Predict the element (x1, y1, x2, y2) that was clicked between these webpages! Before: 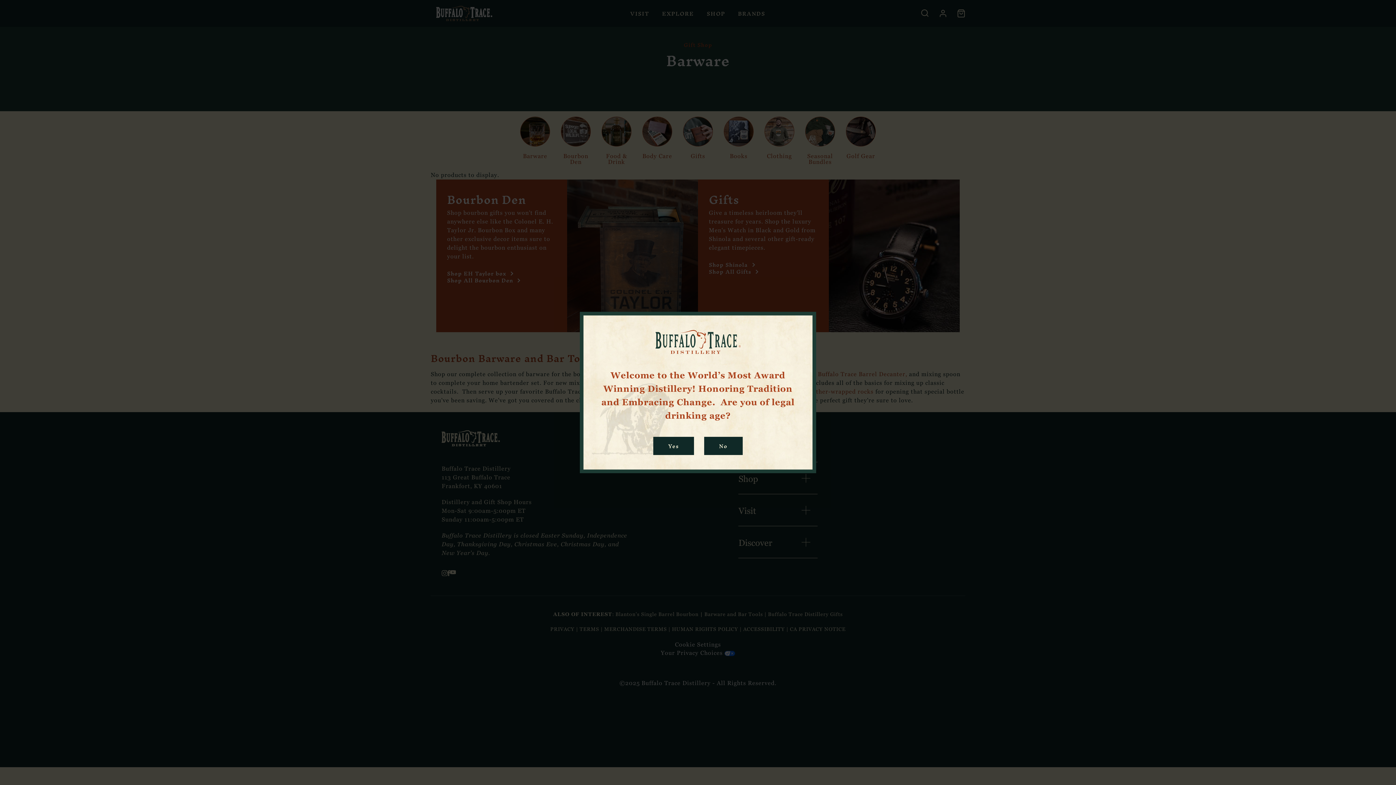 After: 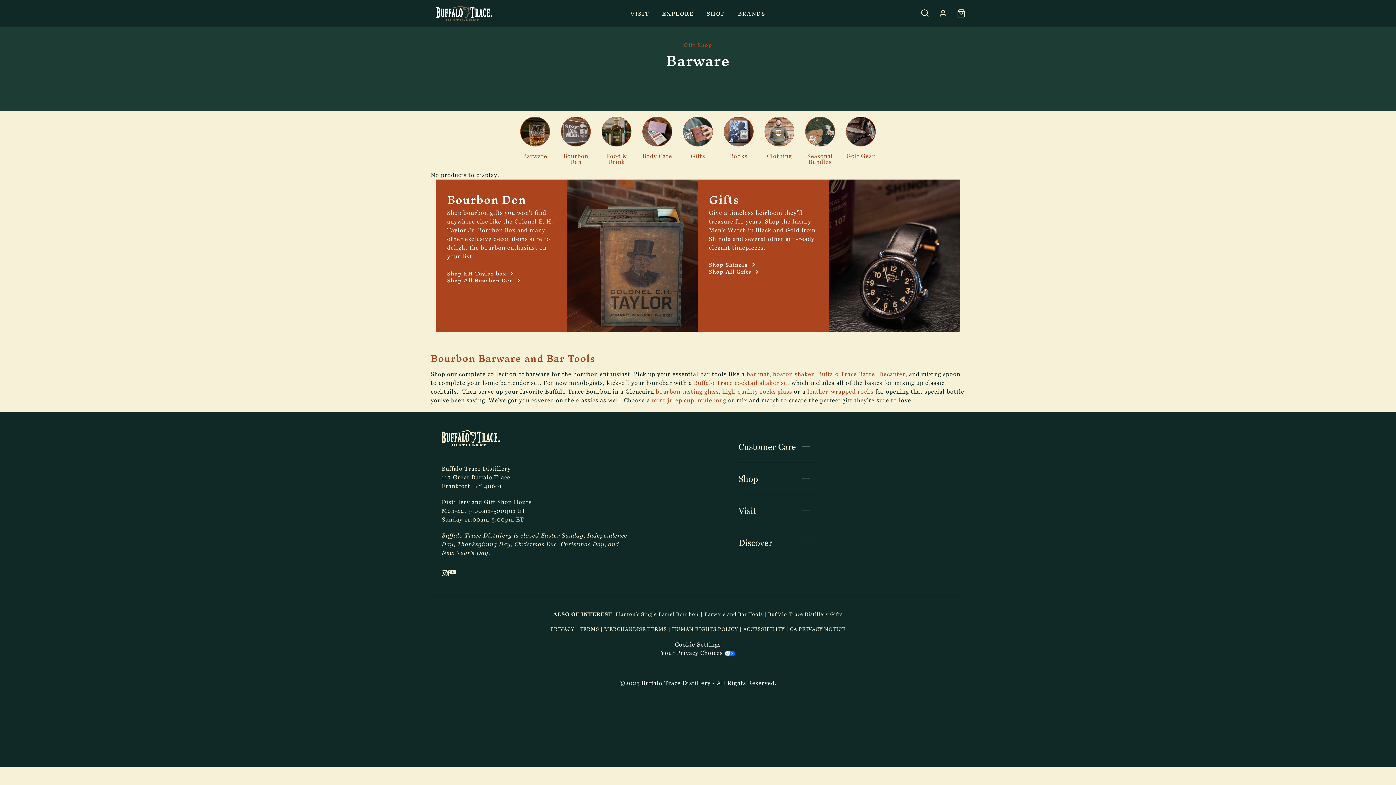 Action: bbox: (653, 436, 694, 455) label: Yes